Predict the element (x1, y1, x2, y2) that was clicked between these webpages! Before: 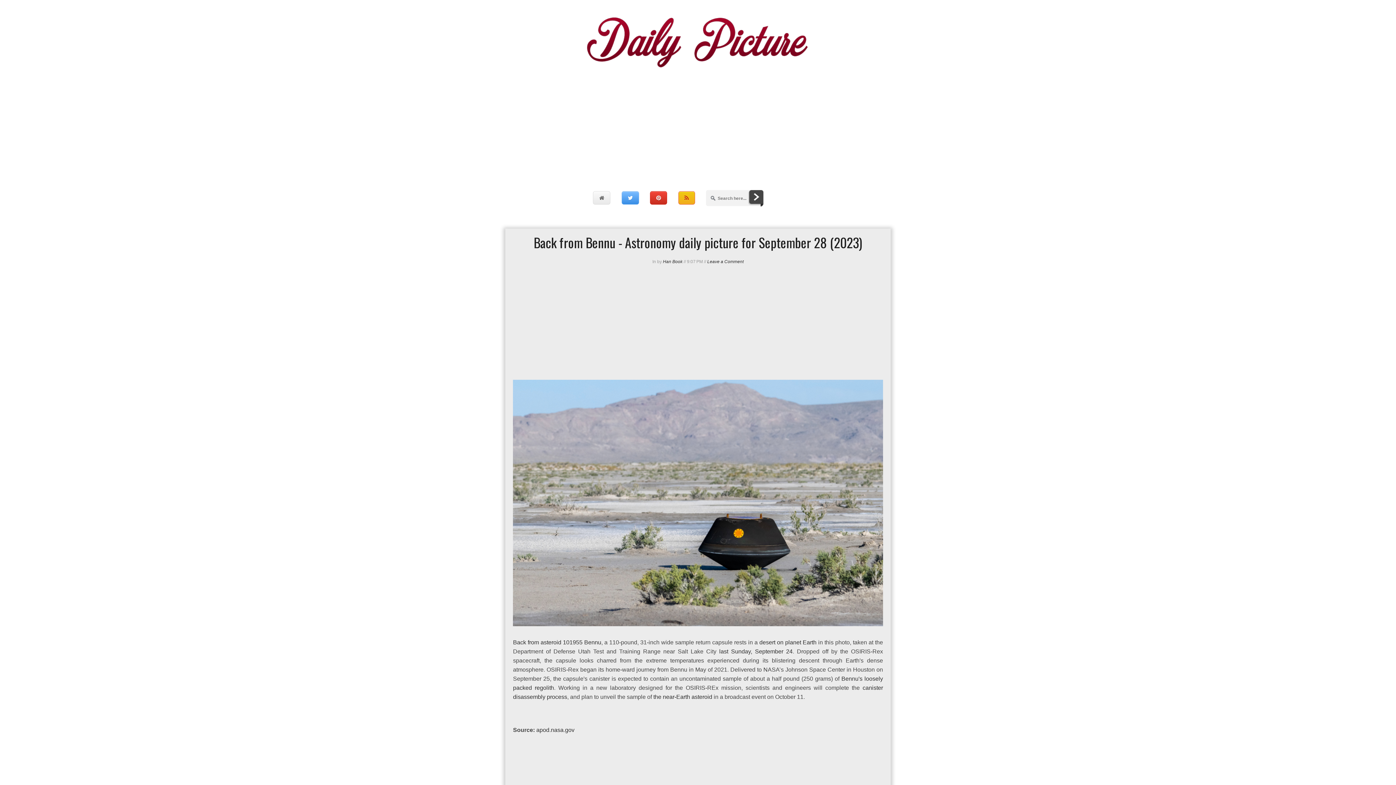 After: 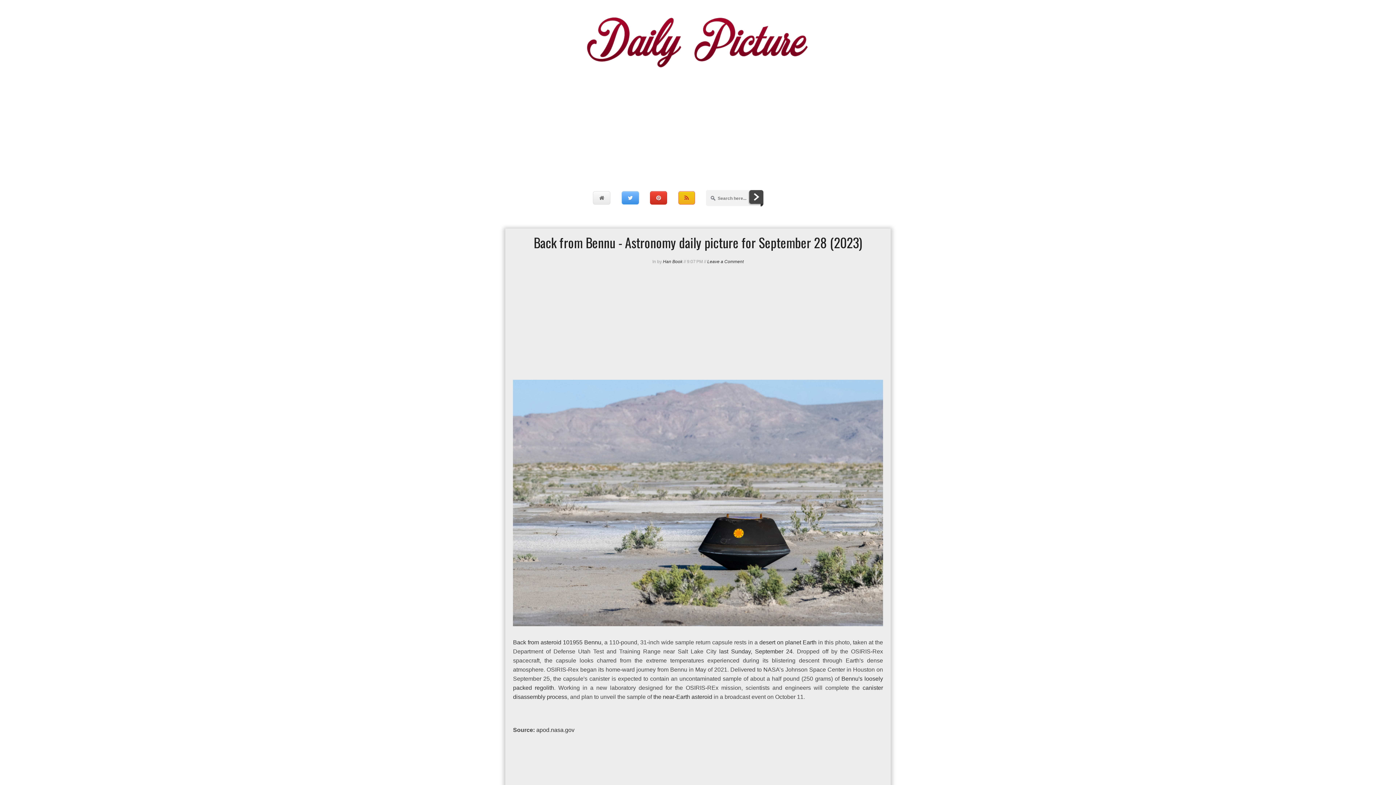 Action: label: Han Book bbox: (663, 259, 682, 264)